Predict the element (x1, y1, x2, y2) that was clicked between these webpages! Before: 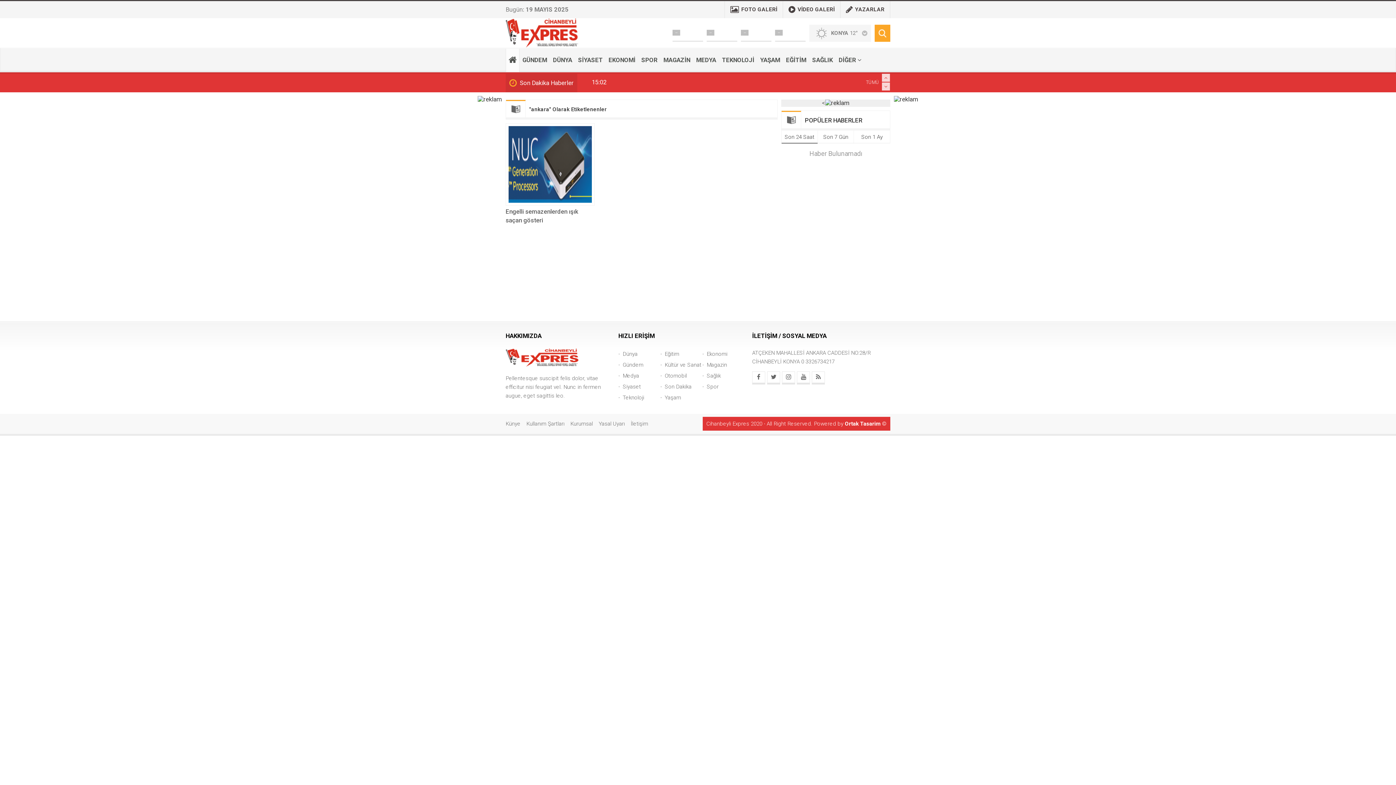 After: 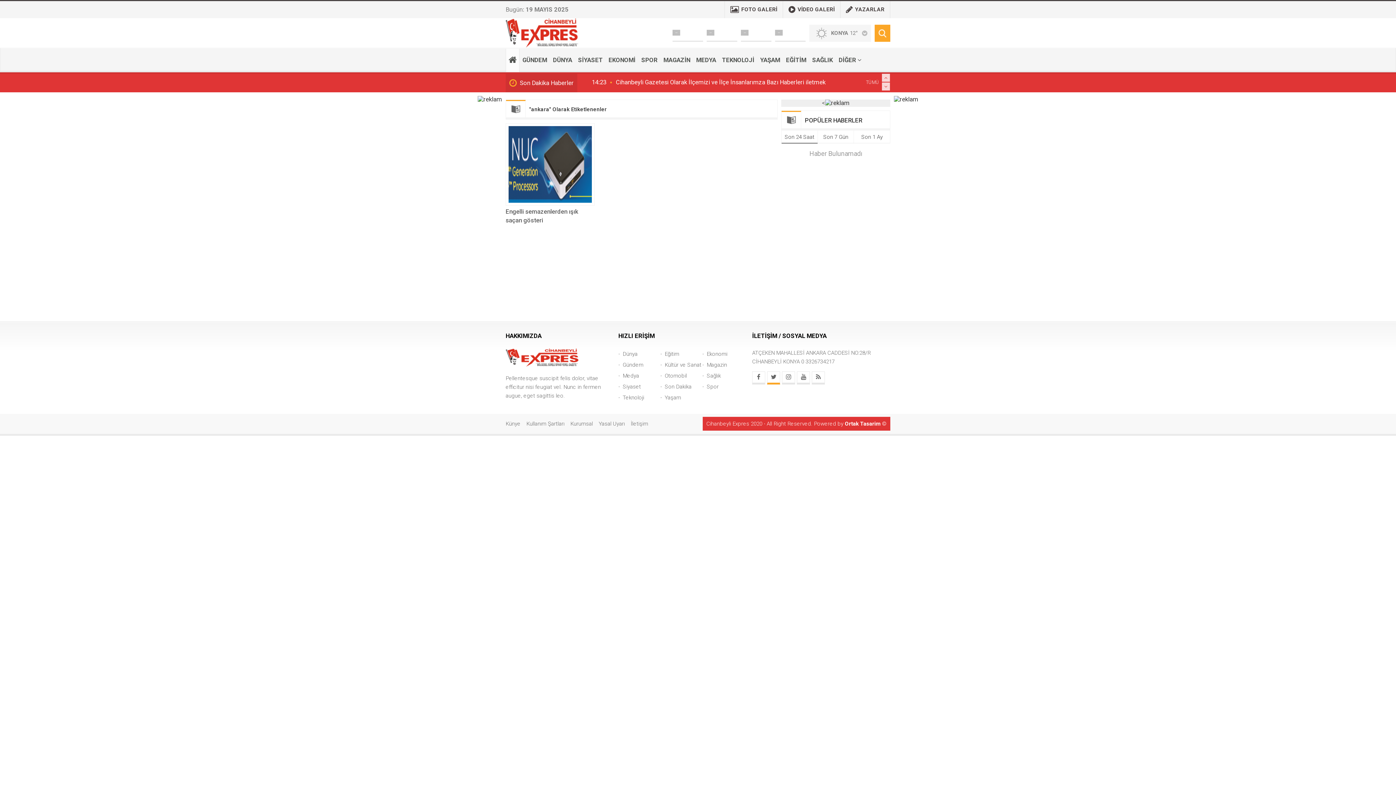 Action: bbox: (767, 371, 780, 384)